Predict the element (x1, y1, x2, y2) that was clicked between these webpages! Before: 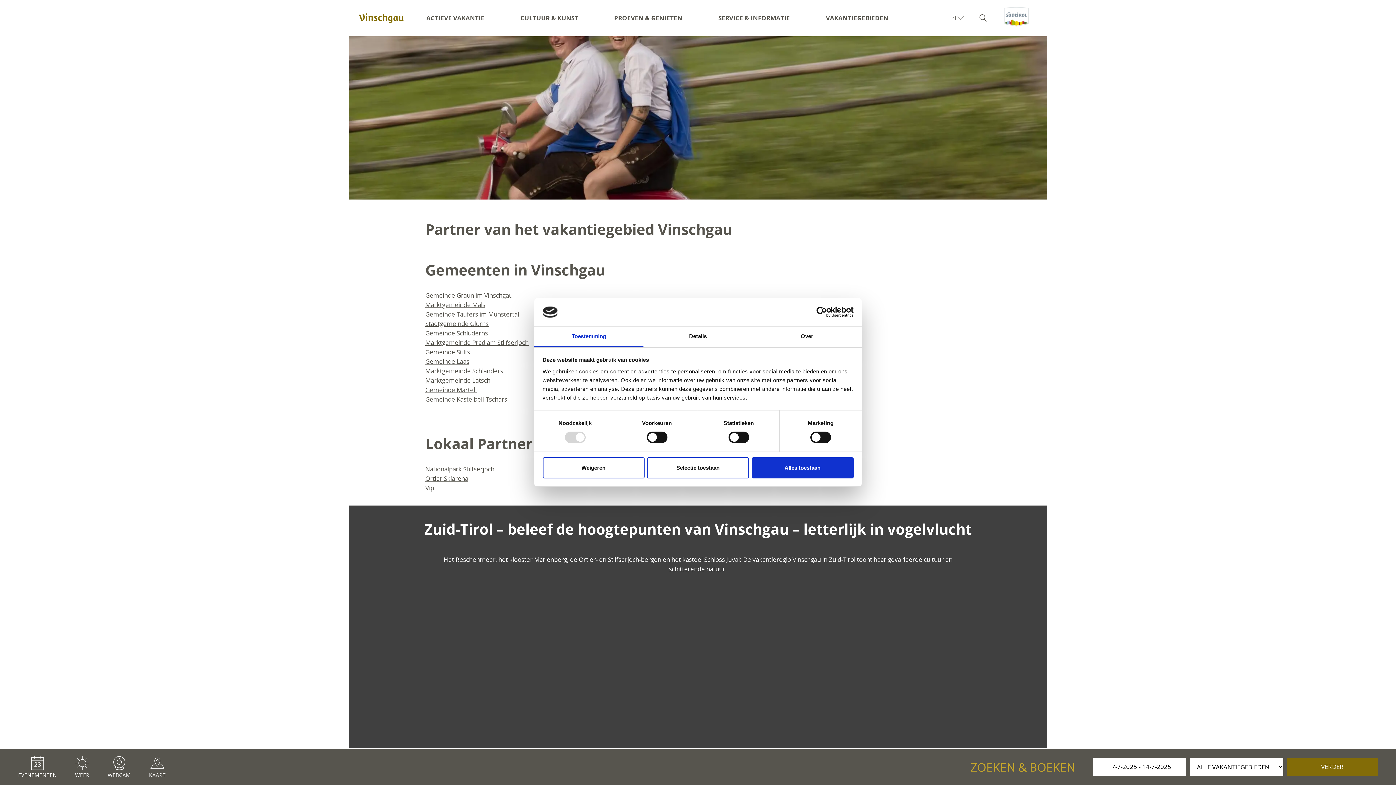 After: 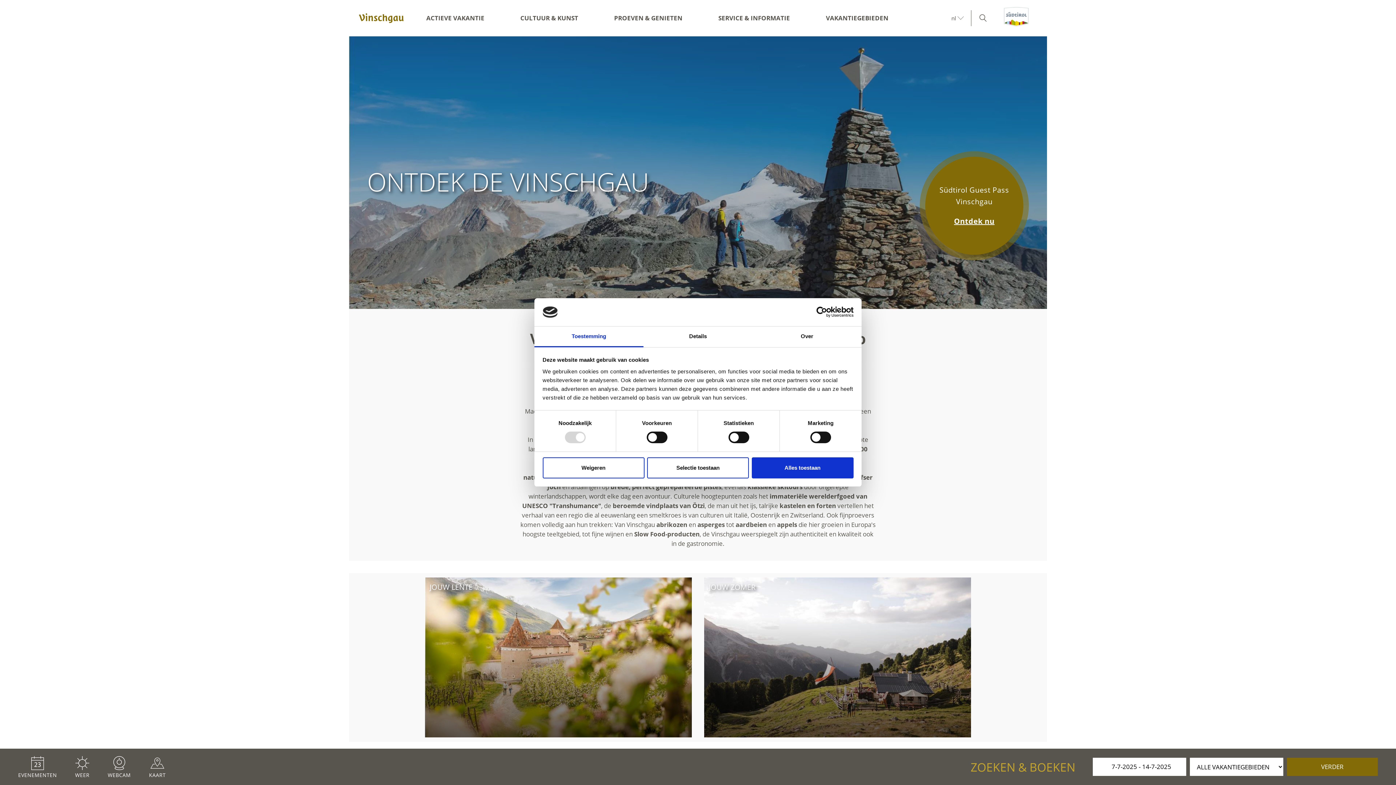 Action: bbox: (349, 1, 413, 34)